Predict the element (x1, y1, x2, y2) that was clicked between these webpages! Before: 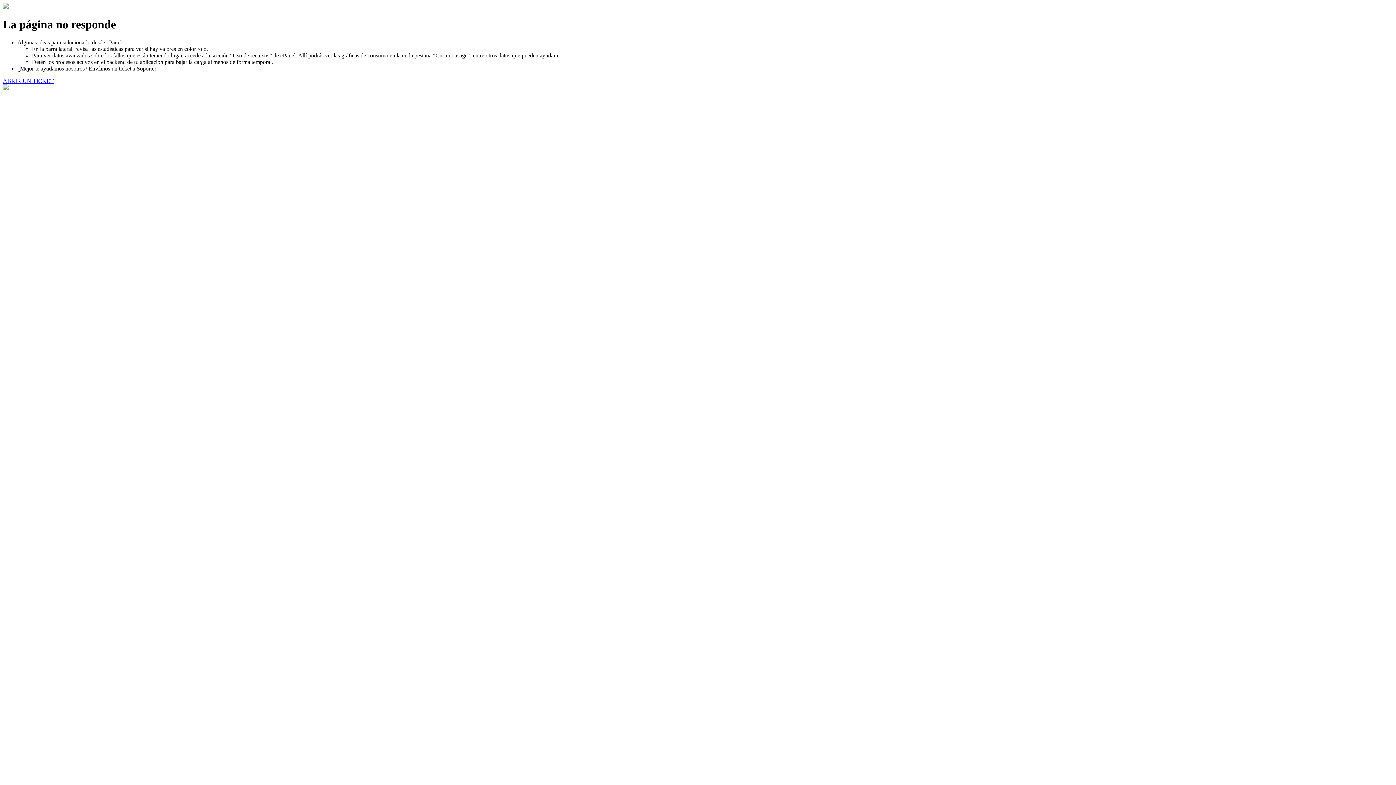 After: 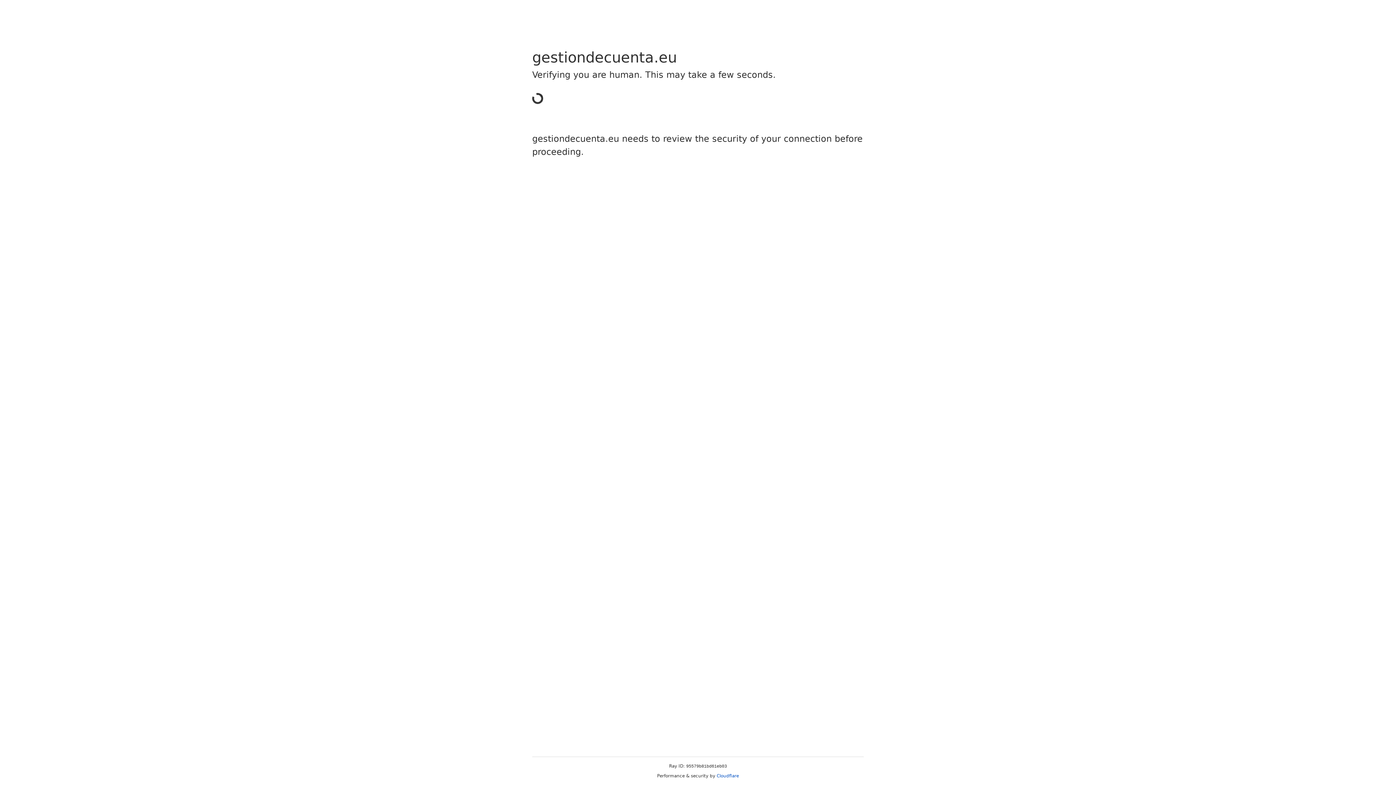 Action: label: ABRIR UN TICKET bbox: (2, 77, 53, 83)